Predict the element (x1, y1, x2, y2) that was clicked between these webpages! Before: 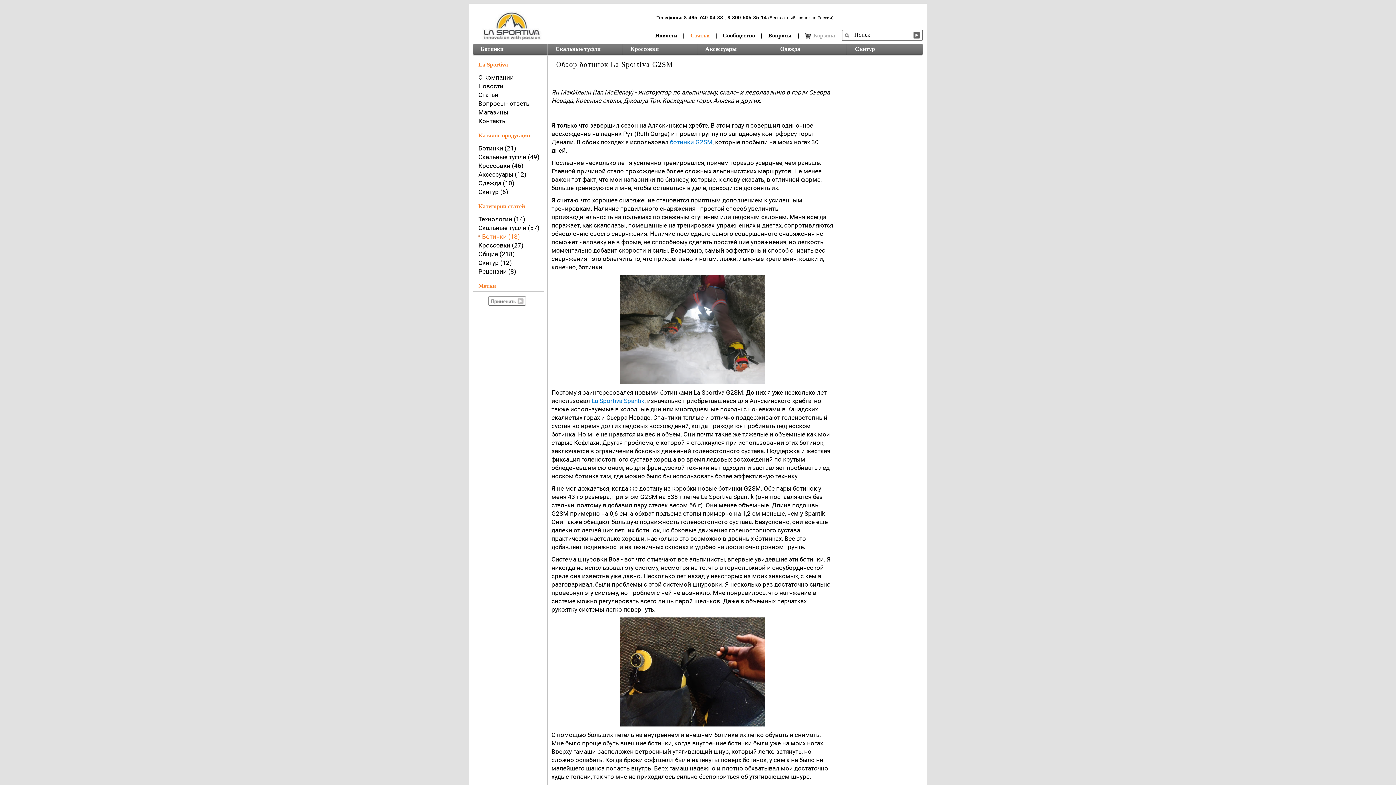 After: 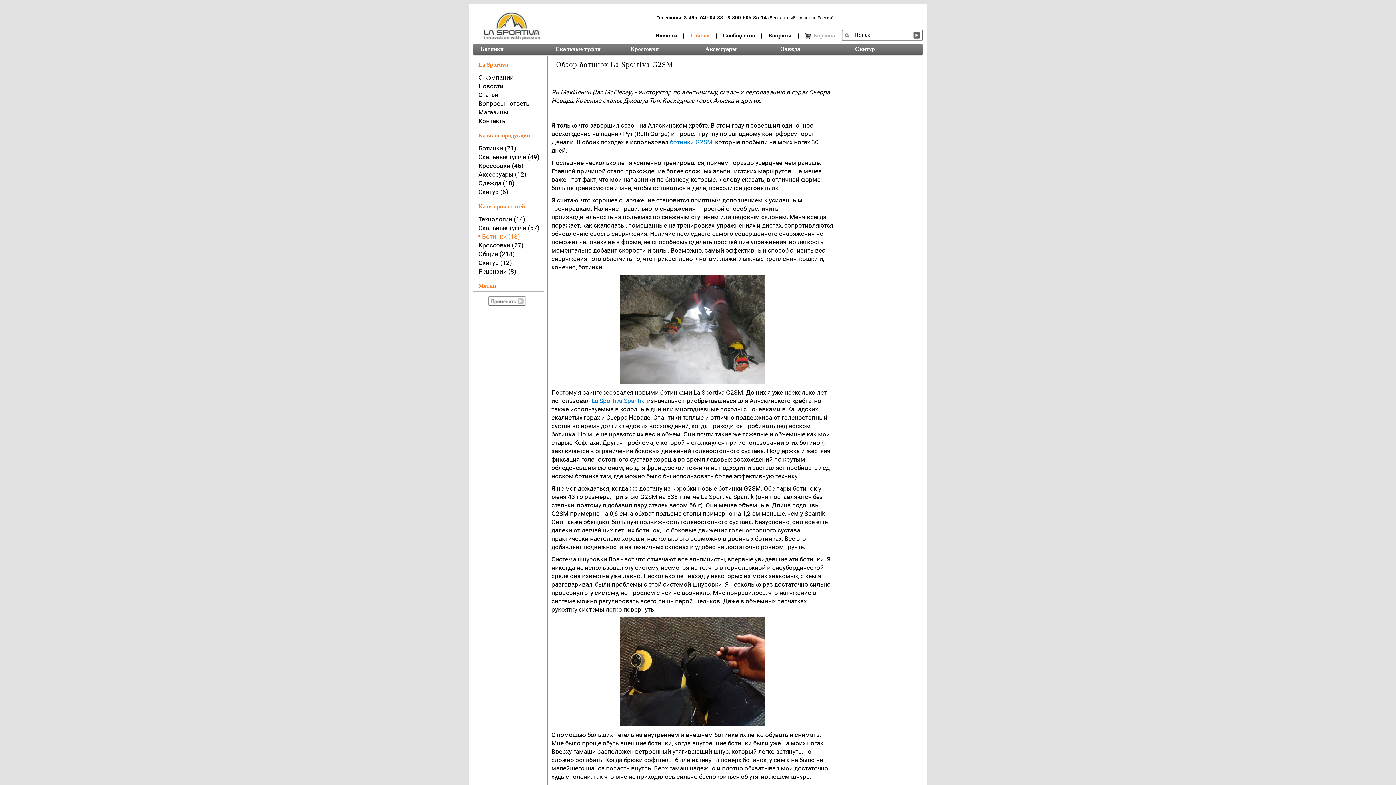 Action: bbox: (488, 296, 526, 305)